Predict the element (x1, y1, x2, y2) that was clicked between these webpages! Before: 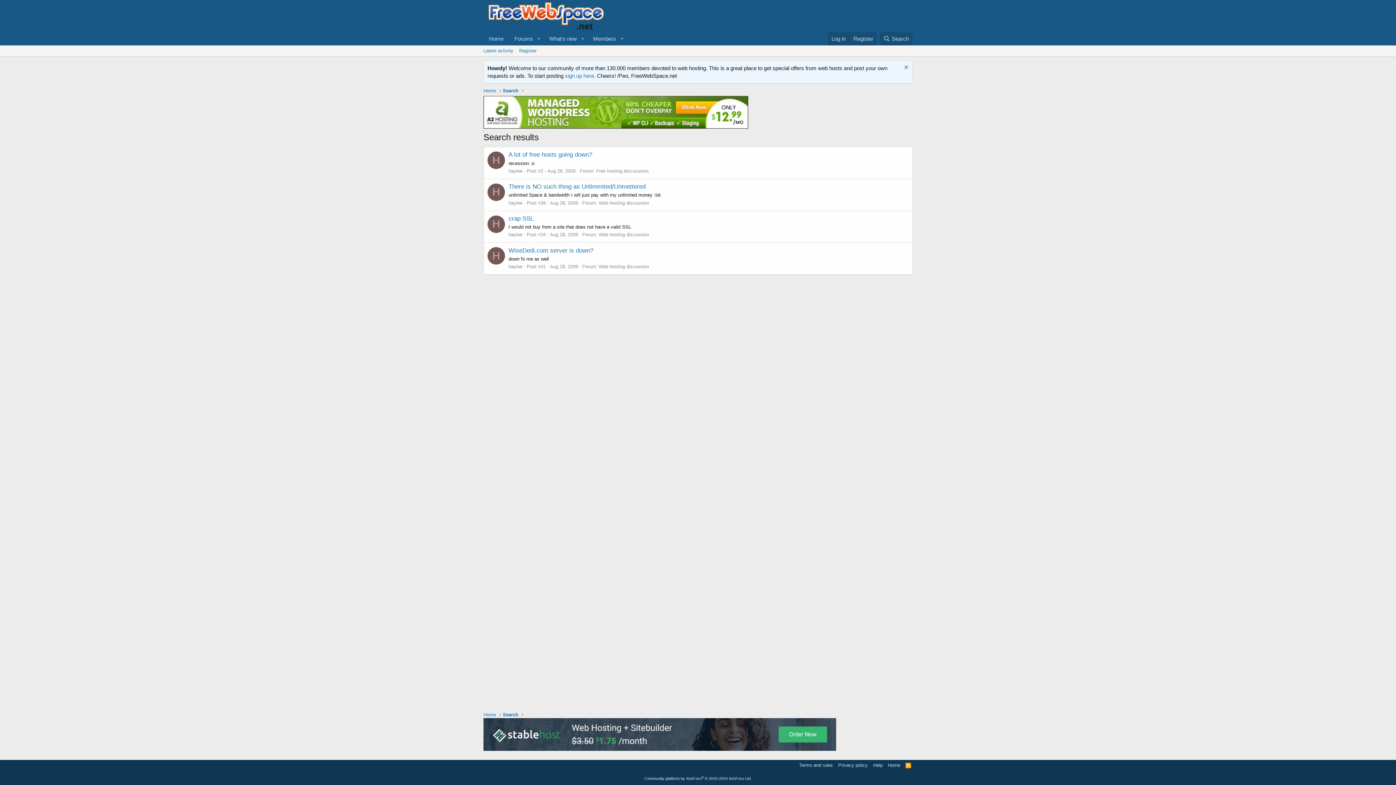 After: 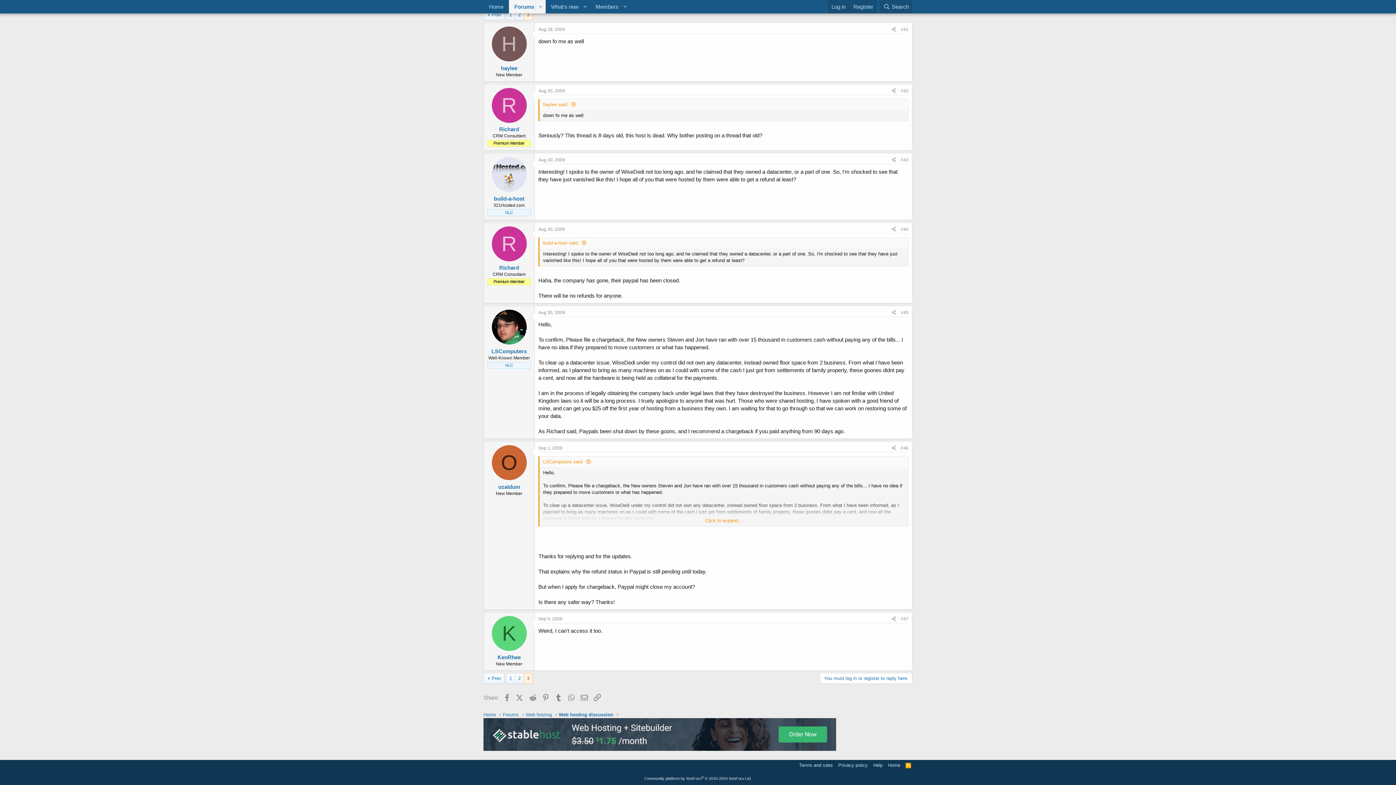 Action: label: WiseDedi.com server is down? bbox: (508, 247, 593, 254)